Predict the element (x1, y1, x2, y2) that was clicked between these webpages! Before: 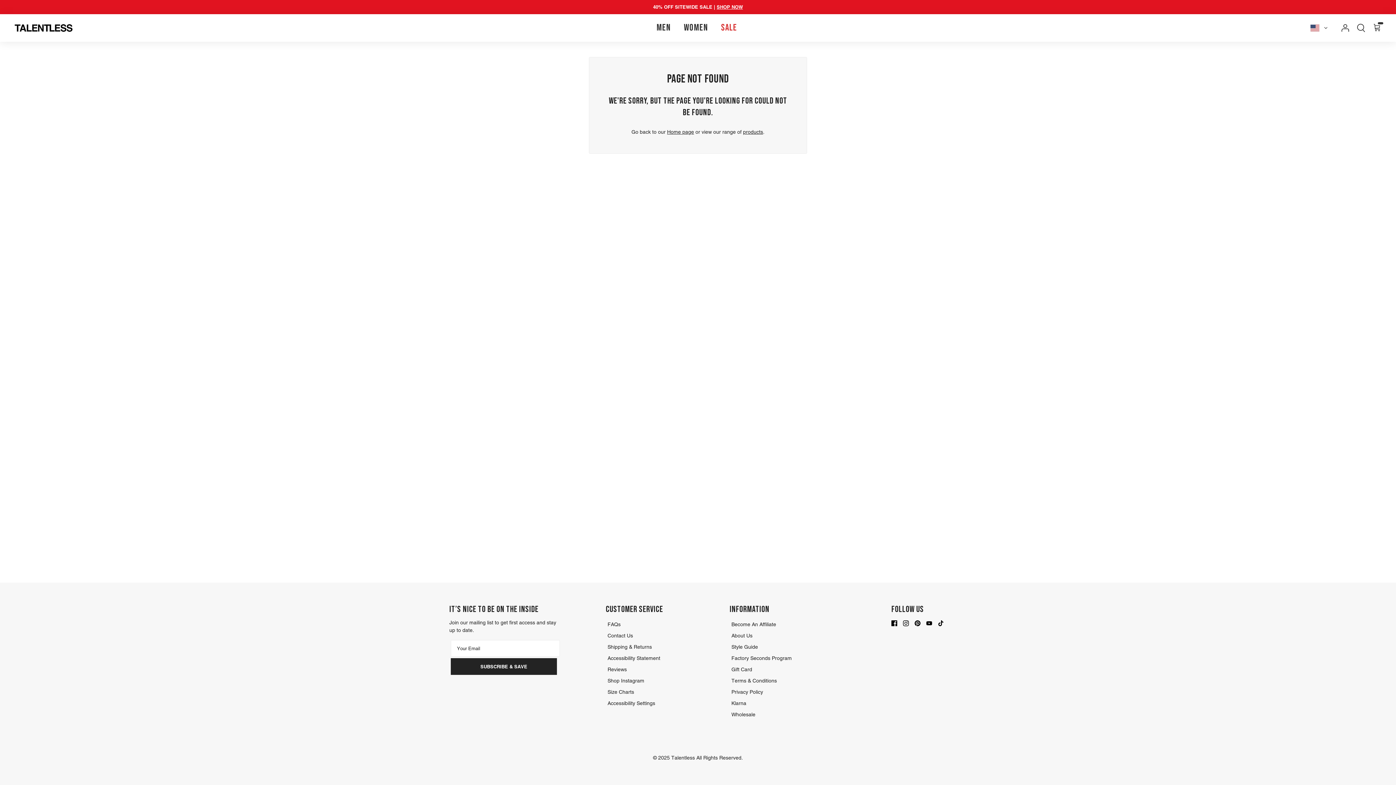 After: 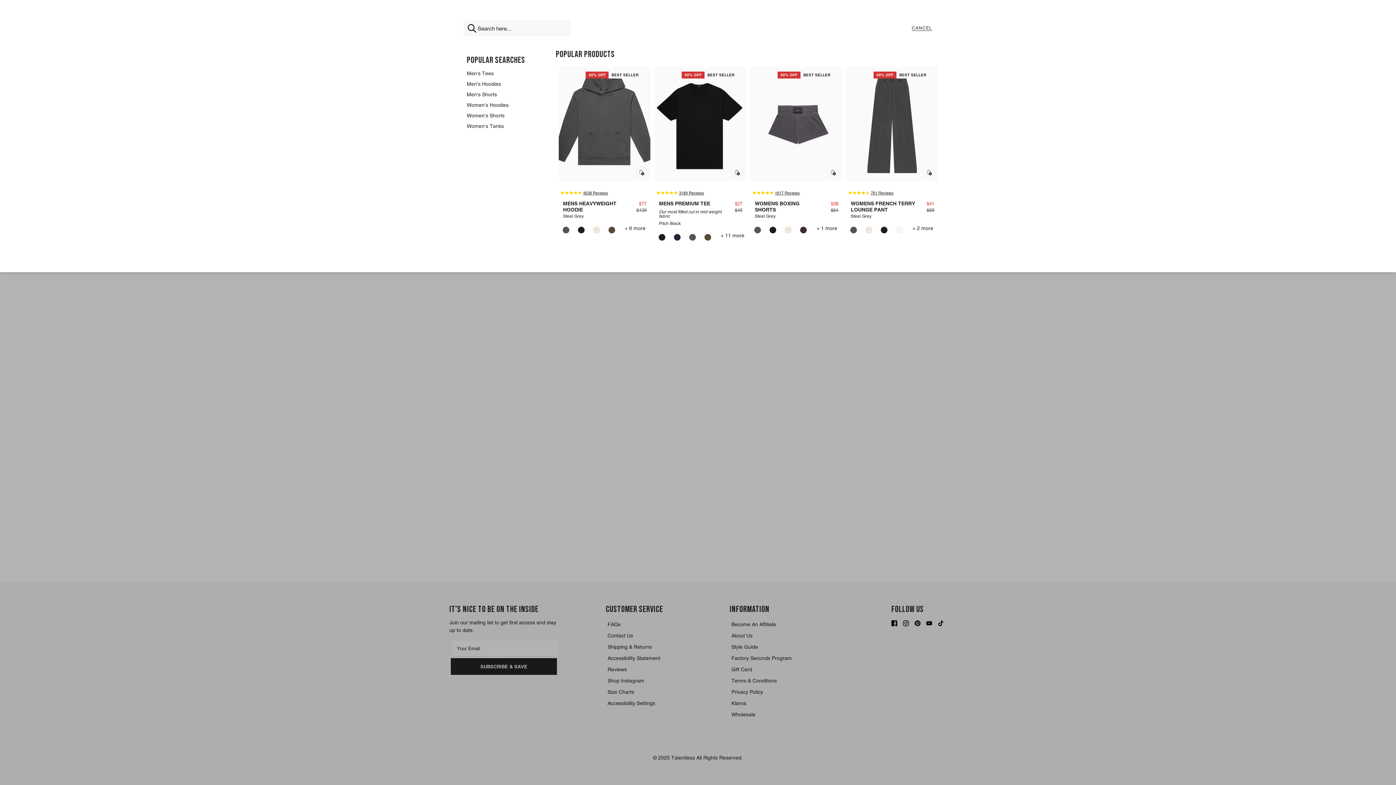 Action: bbox: (1357, 23, 1365, 32) label: Search